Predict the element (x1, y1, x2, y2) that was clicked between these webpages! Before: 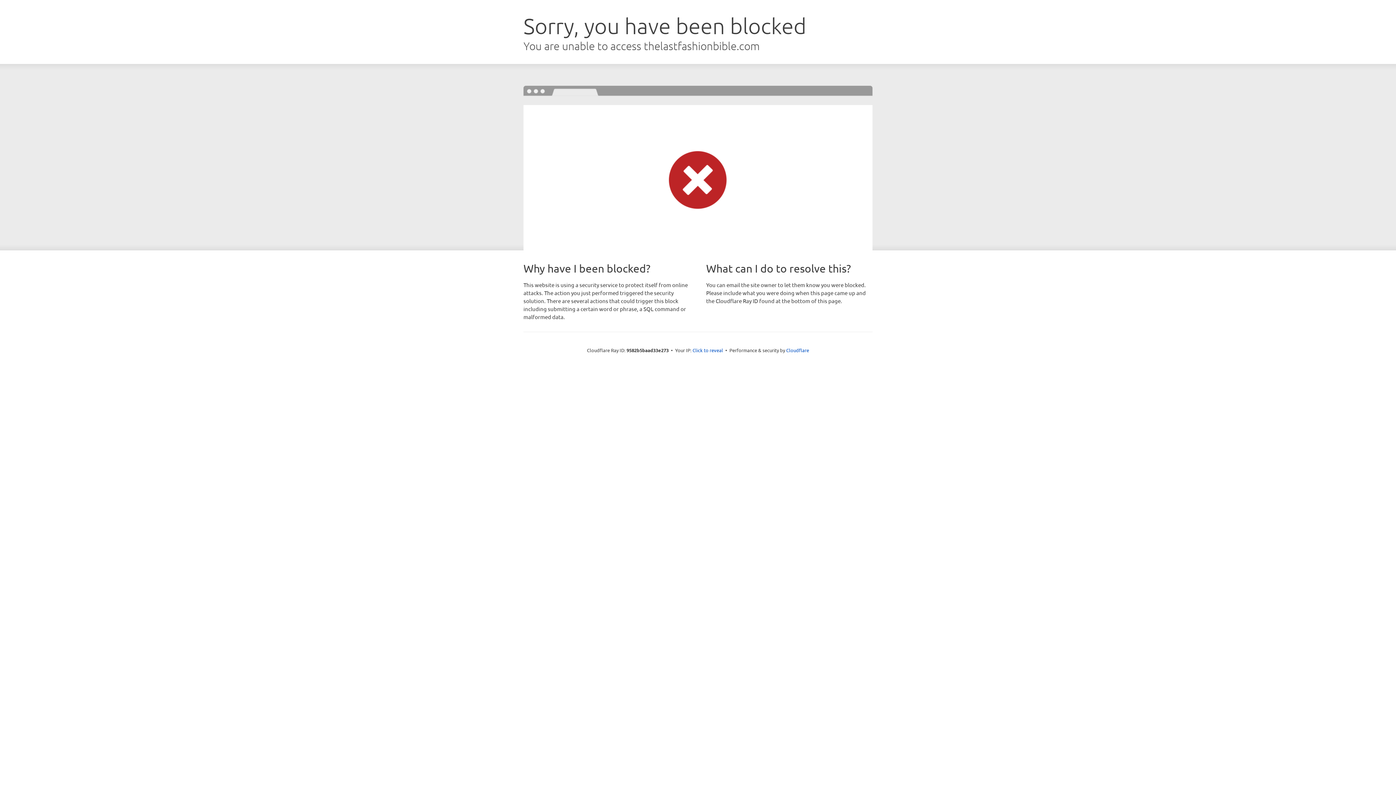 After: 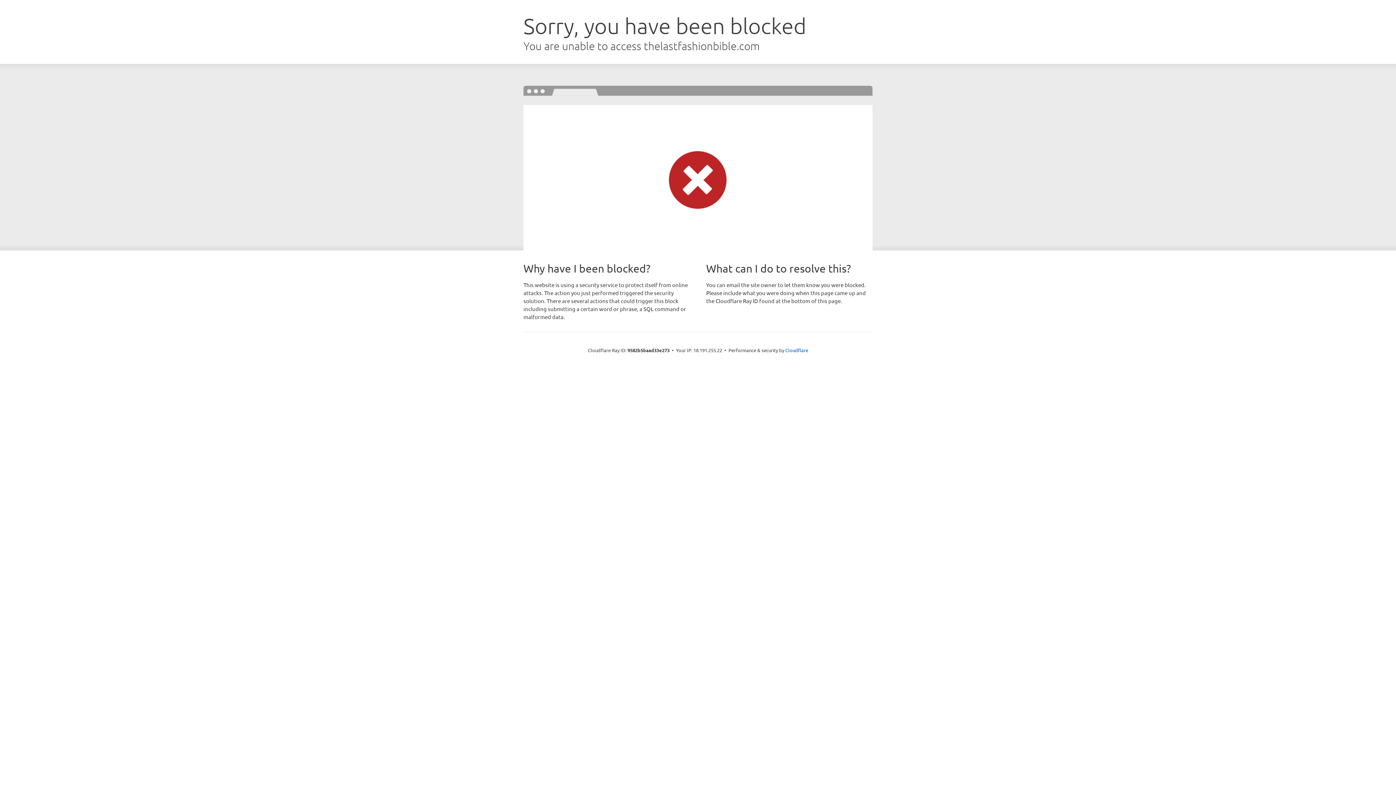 Action: label: Click to reveal bbox: (692, 346, 723, 353)